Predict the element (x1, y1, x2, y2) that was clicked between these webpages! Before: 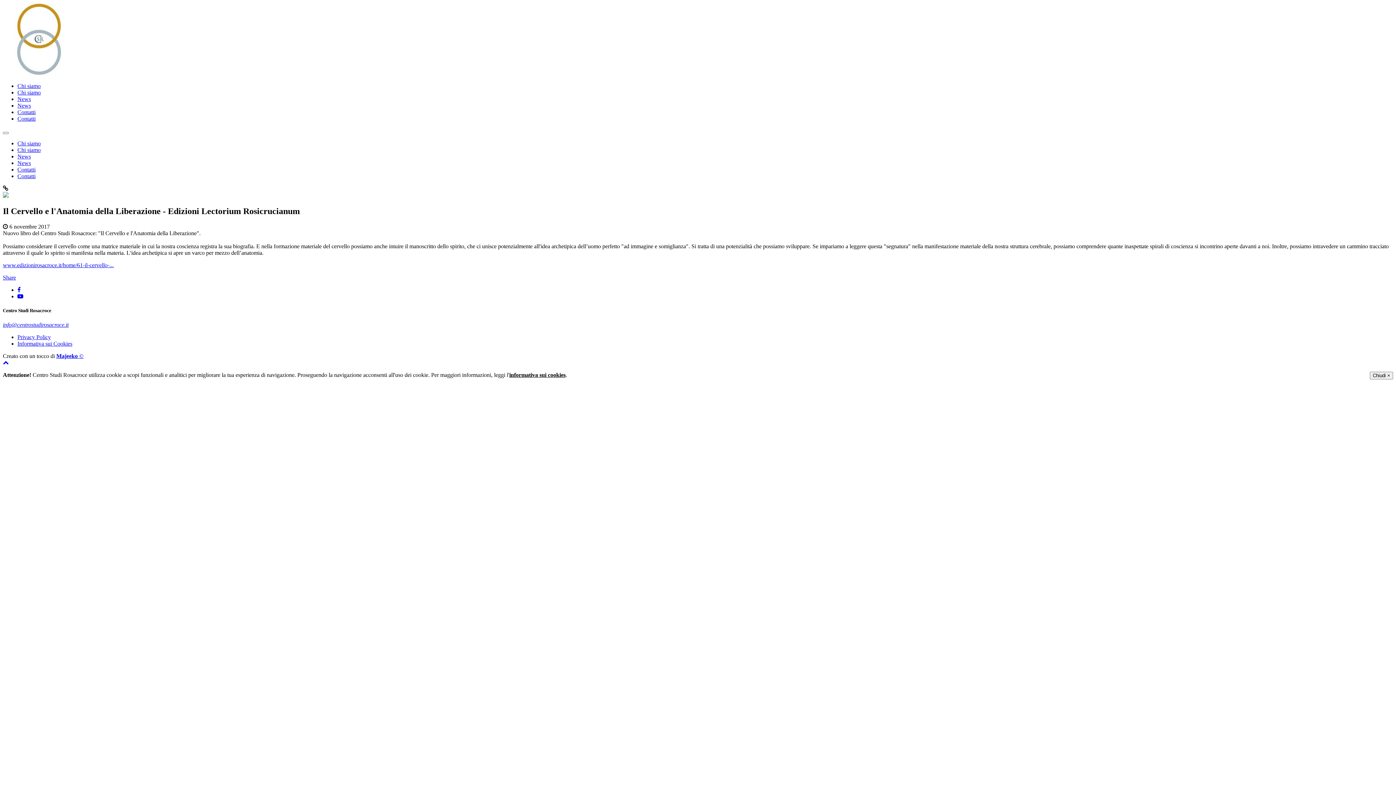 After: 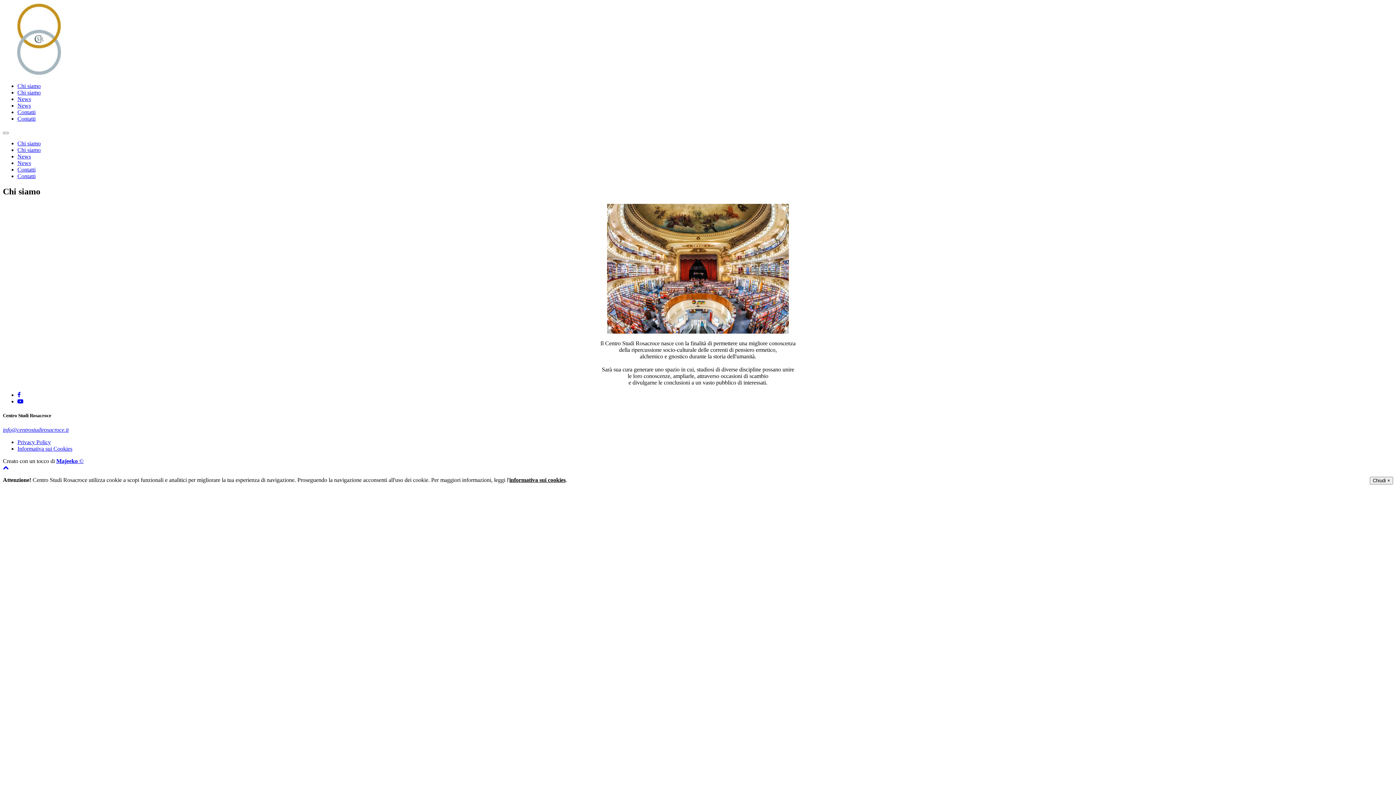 Action: bbox: (17, 82, 40, 89) label: Chi siamo